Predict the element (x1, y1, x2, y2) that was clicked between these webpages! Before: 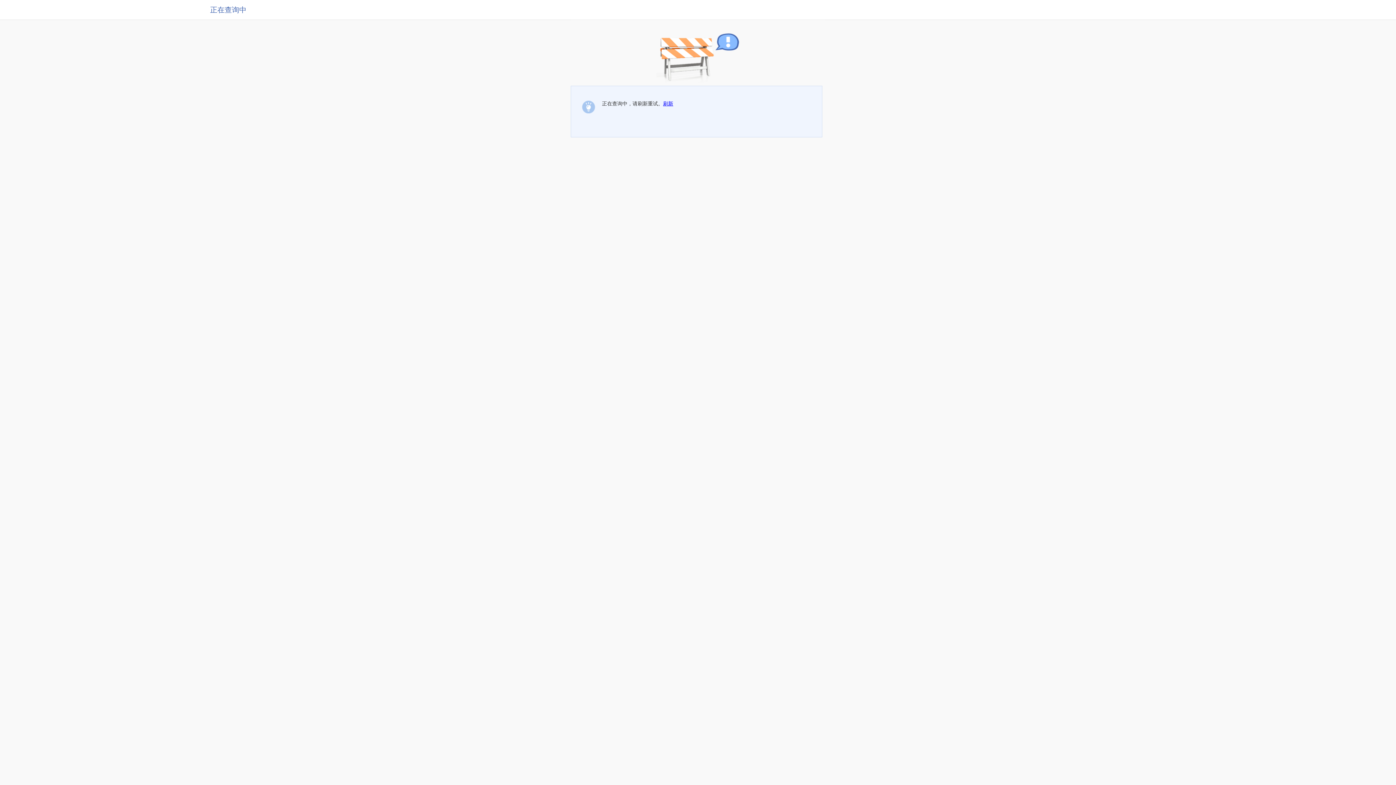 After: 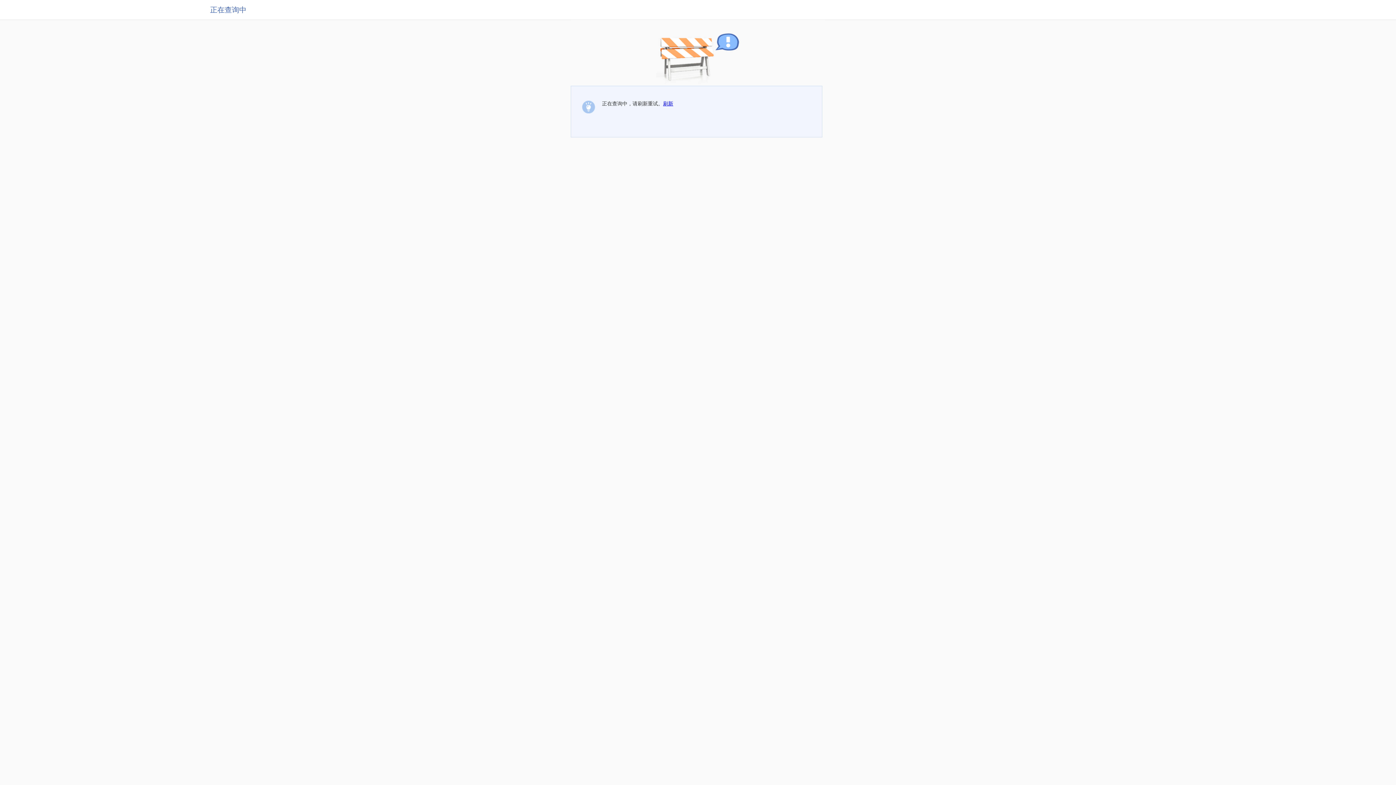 Action: bbox: (663, 100, 673, 106) label: 刷新